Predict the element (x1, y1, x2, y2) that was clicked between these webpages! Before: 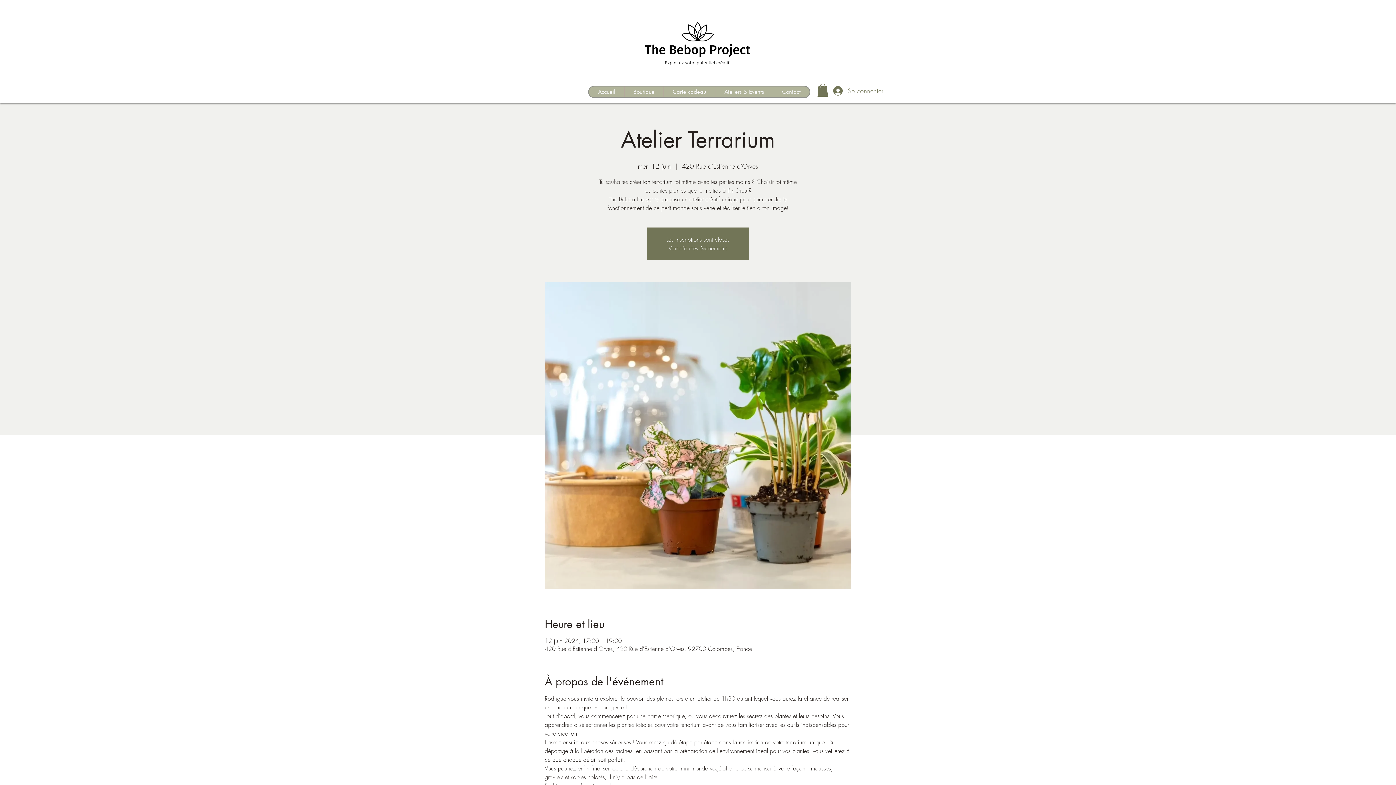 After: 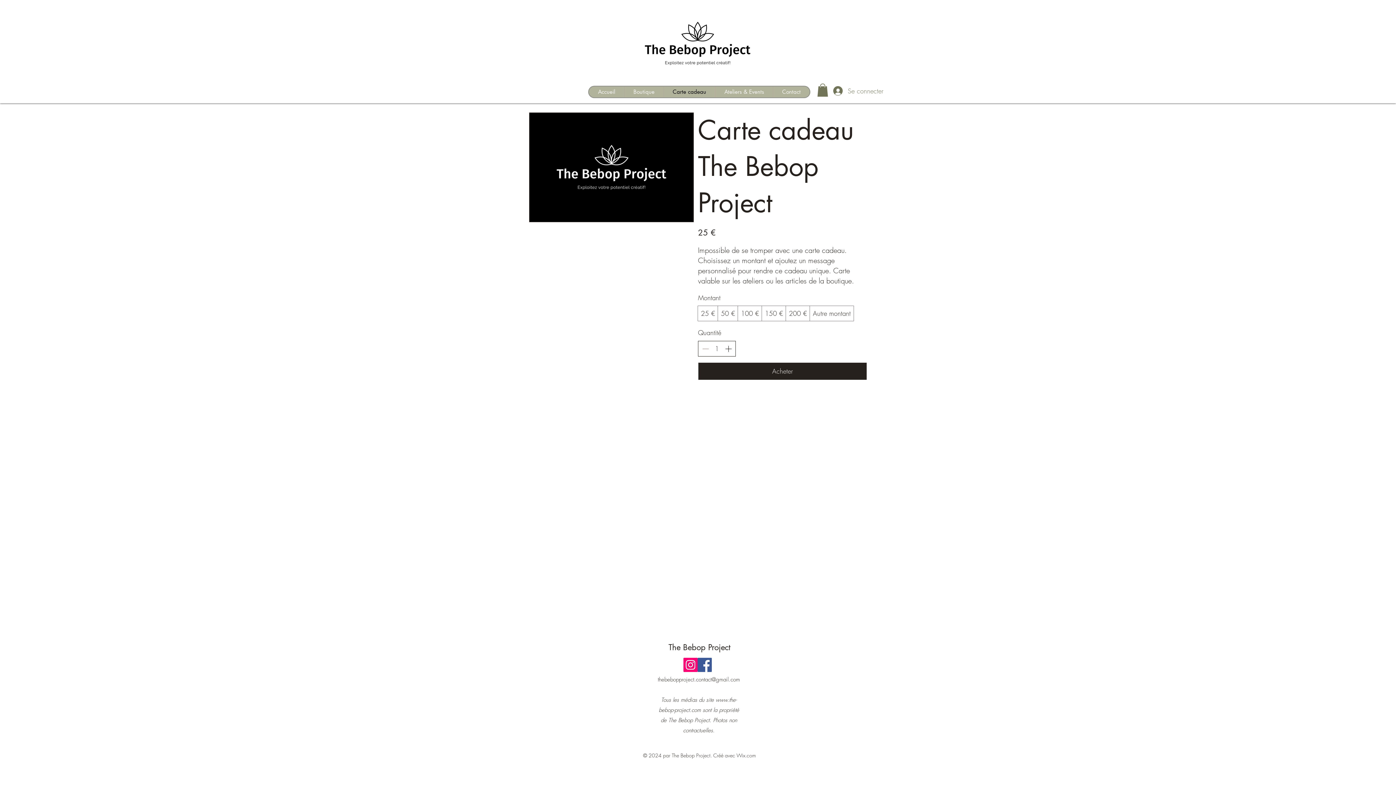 Action: bbox: (663, 86, 715, 97) label: Carte cadeau